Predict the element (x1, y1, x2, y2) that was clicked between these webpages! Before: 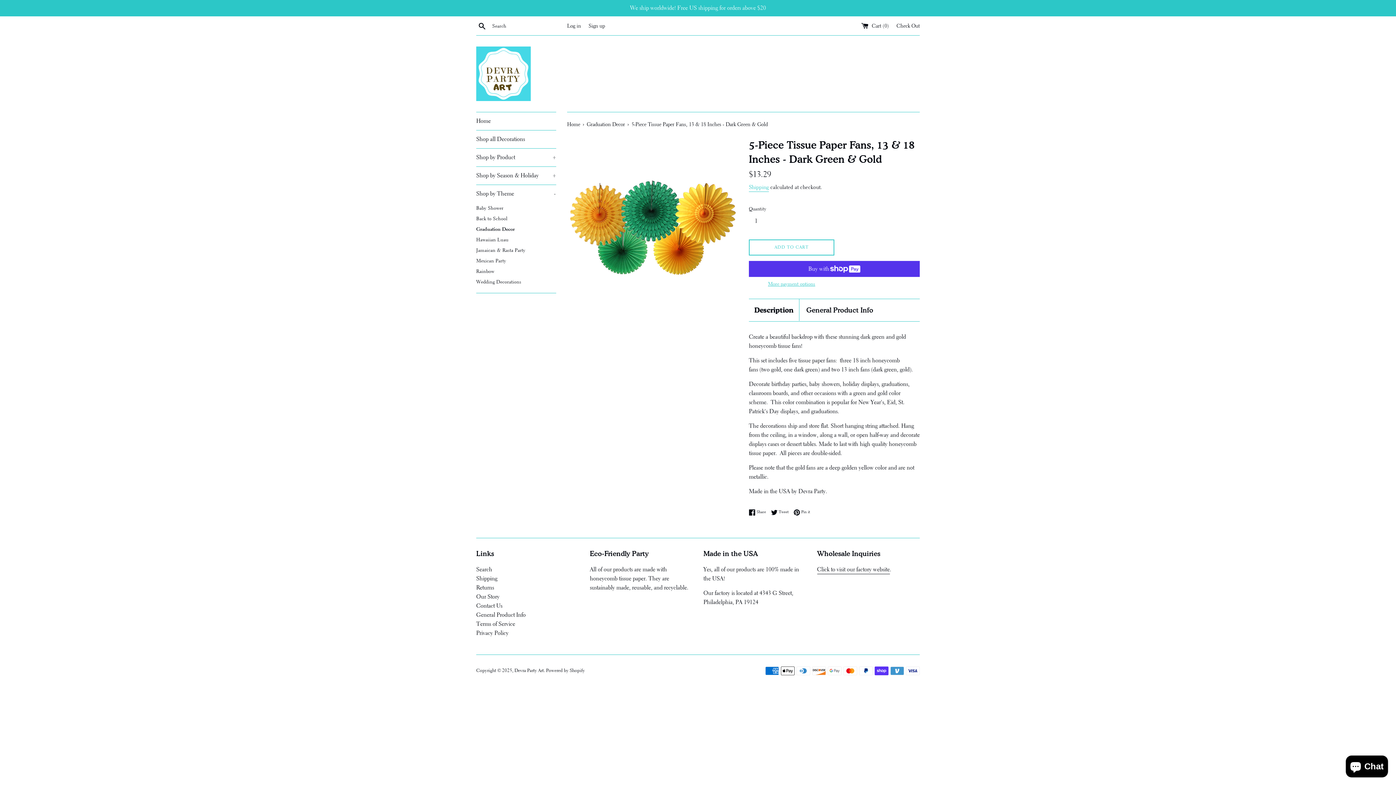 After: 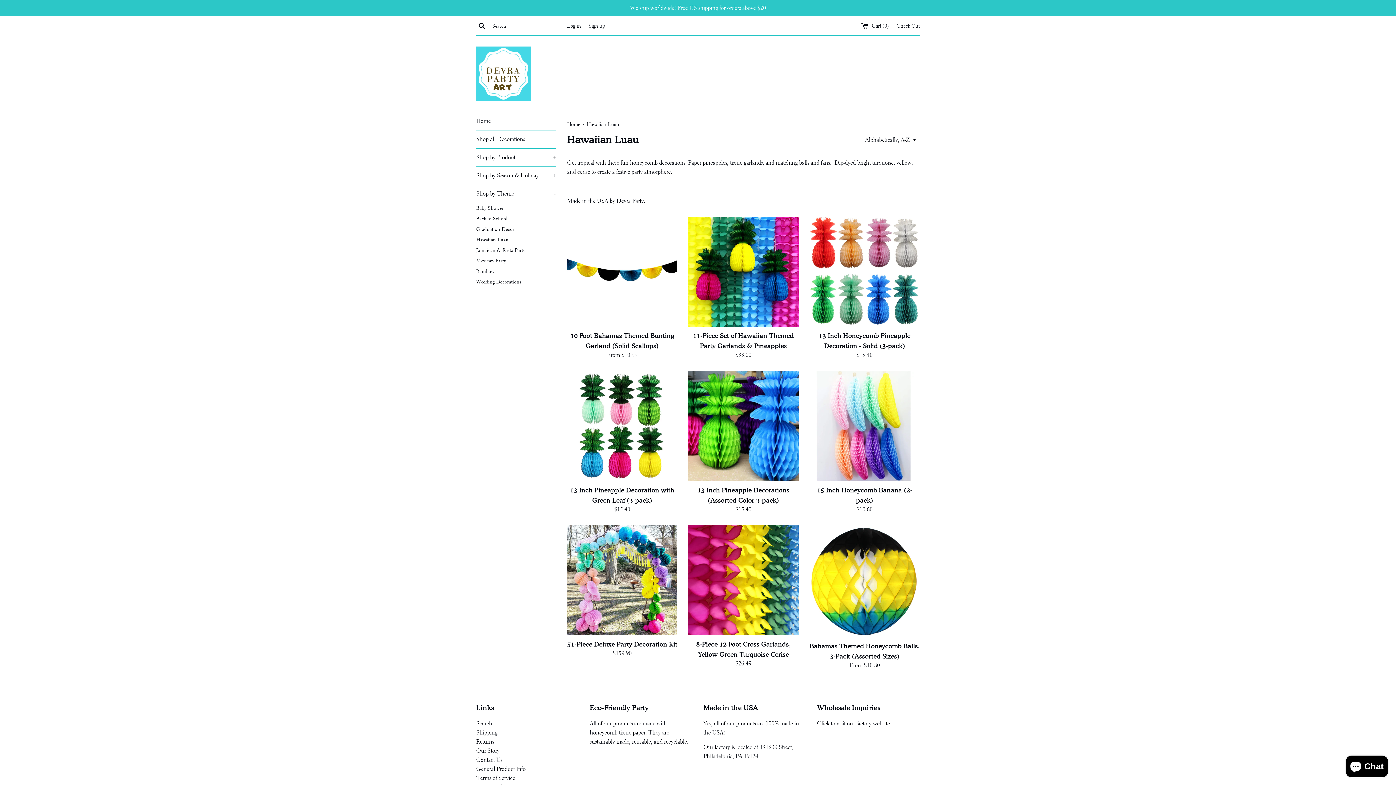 Action: bbox: (476, 234, 556, 245) label: Hawaiian Luau